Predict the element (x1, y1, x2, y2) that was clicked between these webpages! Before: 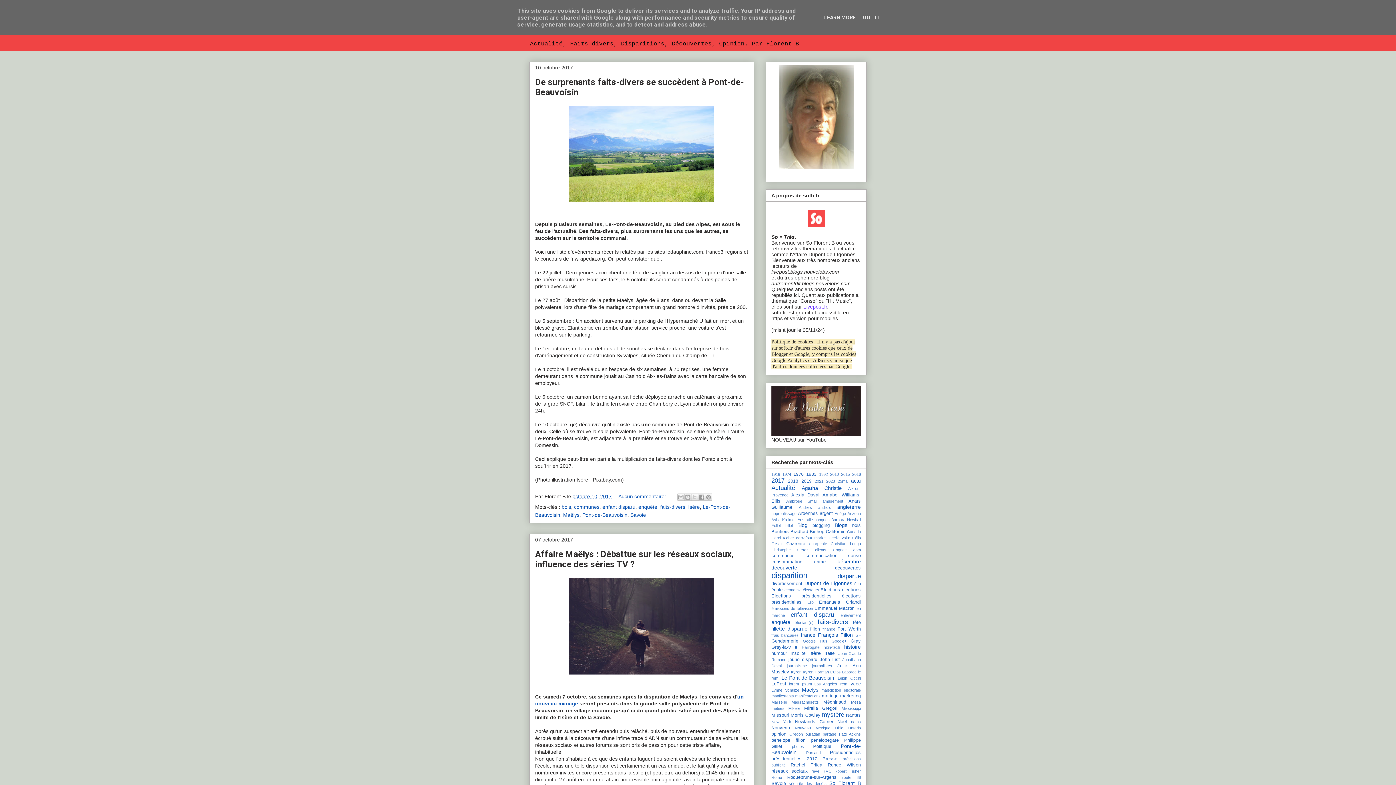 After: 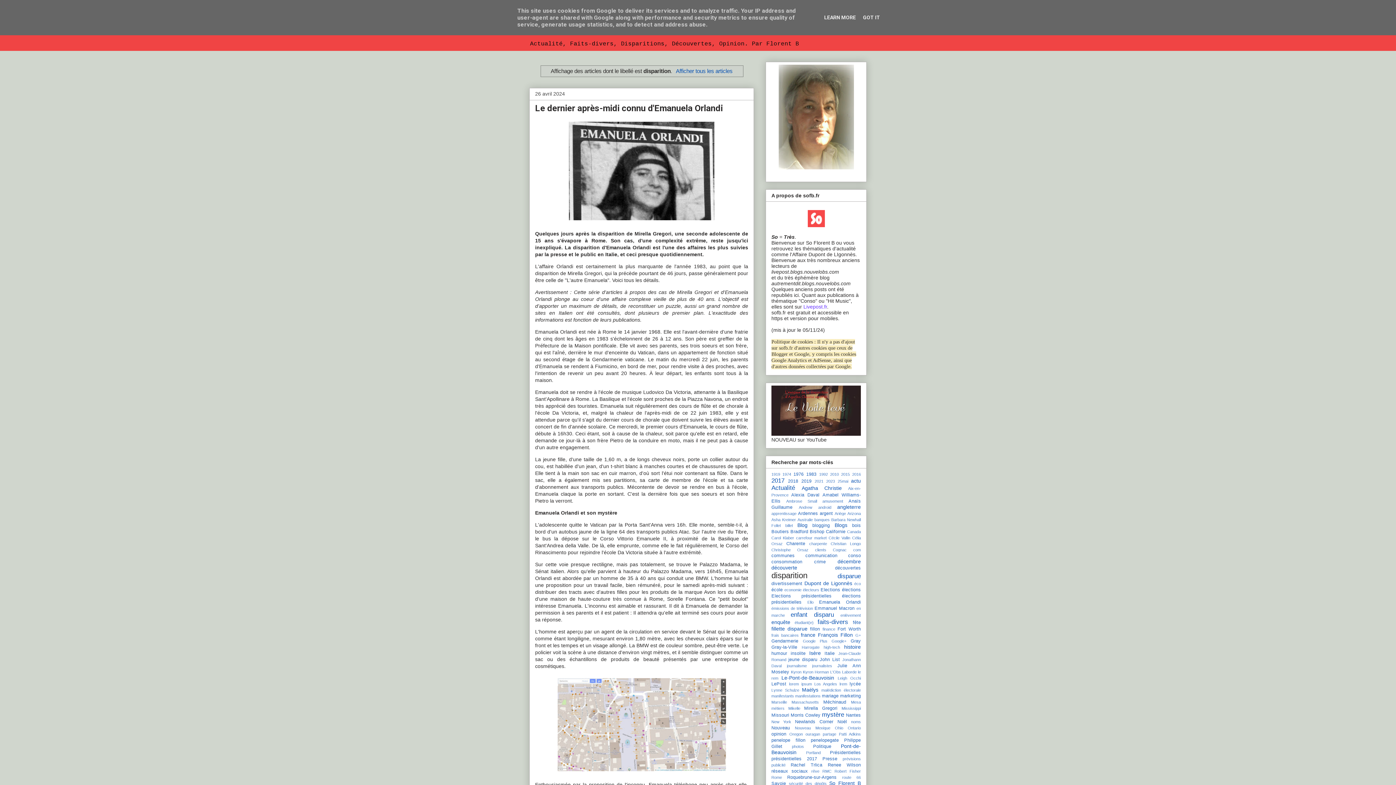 Action: label: disparition bbox: (771, 571, 807, 580)